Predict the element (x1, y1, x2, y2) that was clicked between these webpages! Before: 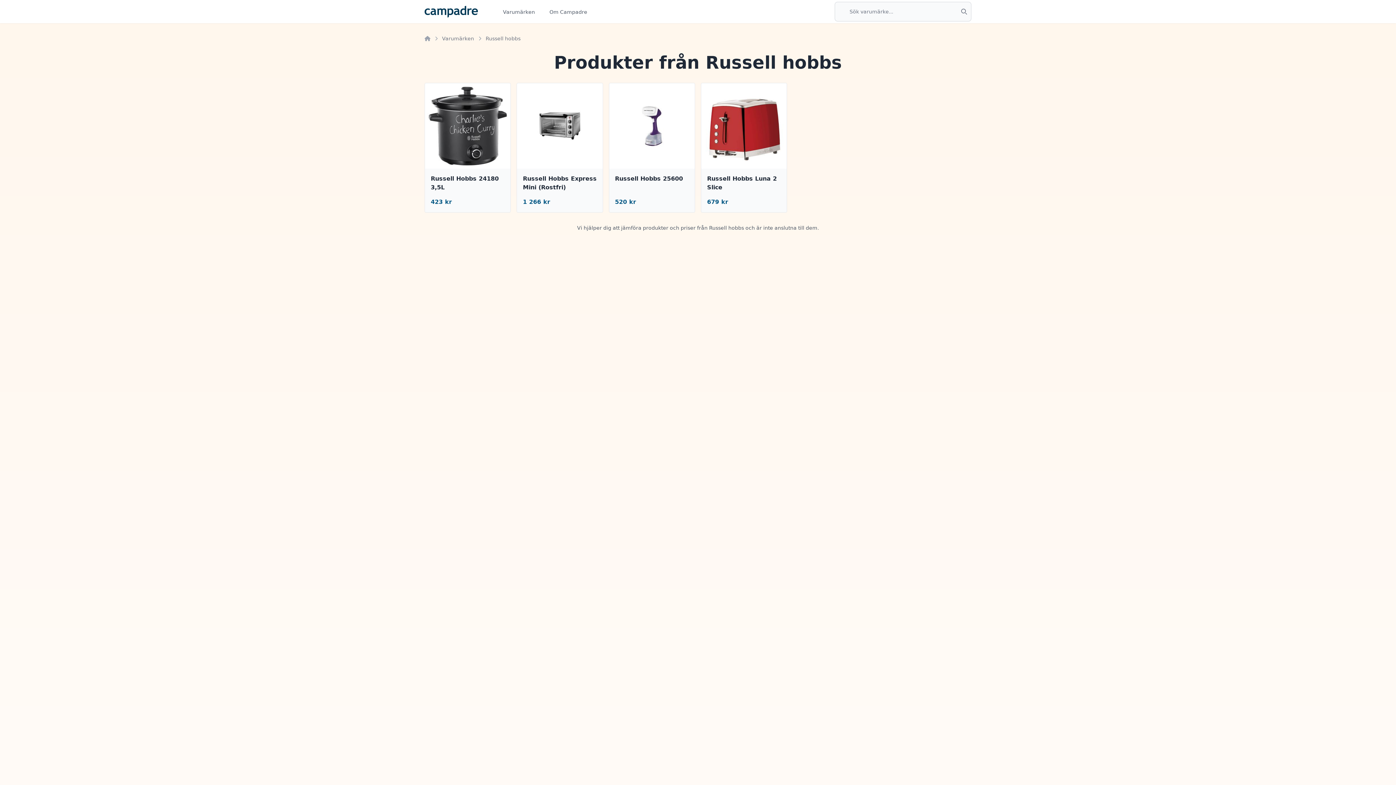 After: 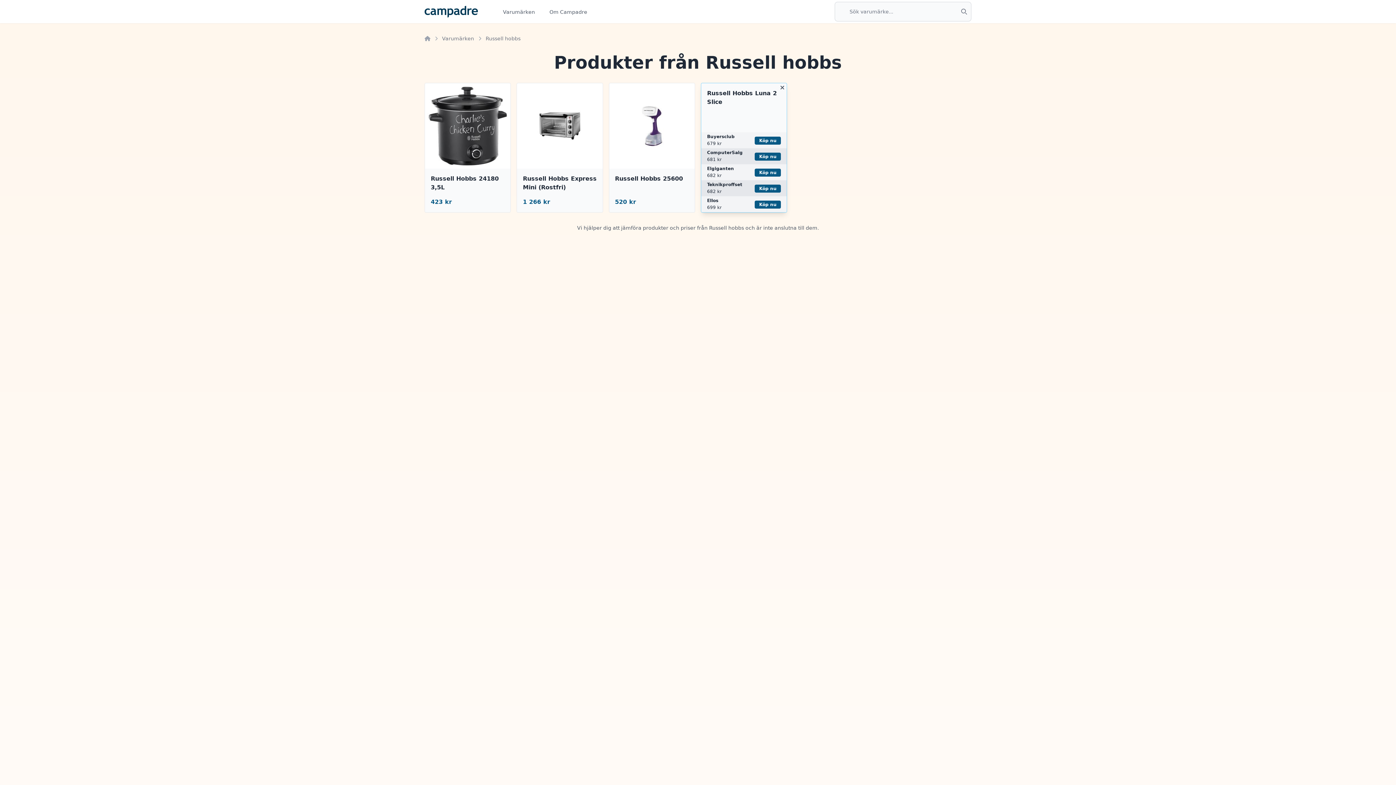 Action: bbox: (701, 83, 787, 212) label: Russell Hobbs Luna 2 Slice

679 kr